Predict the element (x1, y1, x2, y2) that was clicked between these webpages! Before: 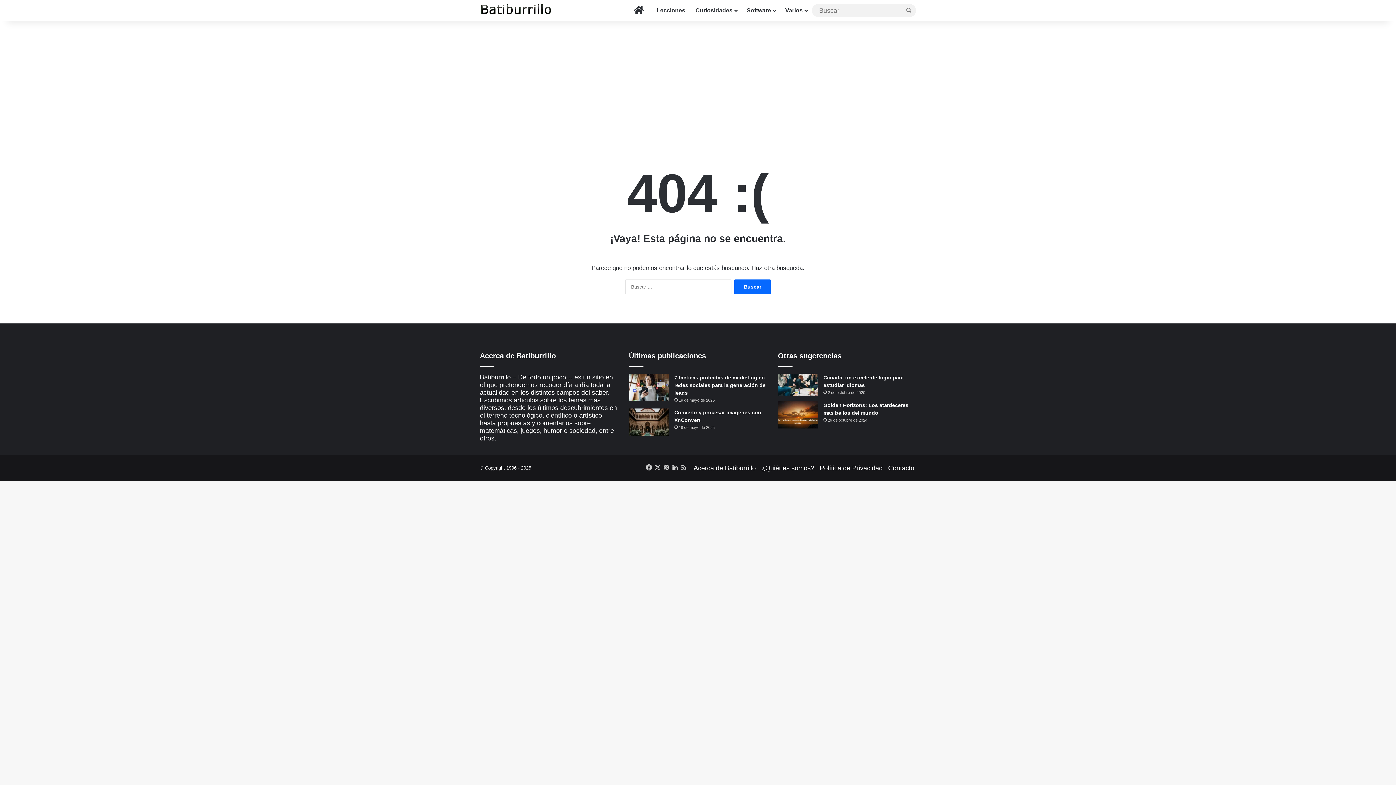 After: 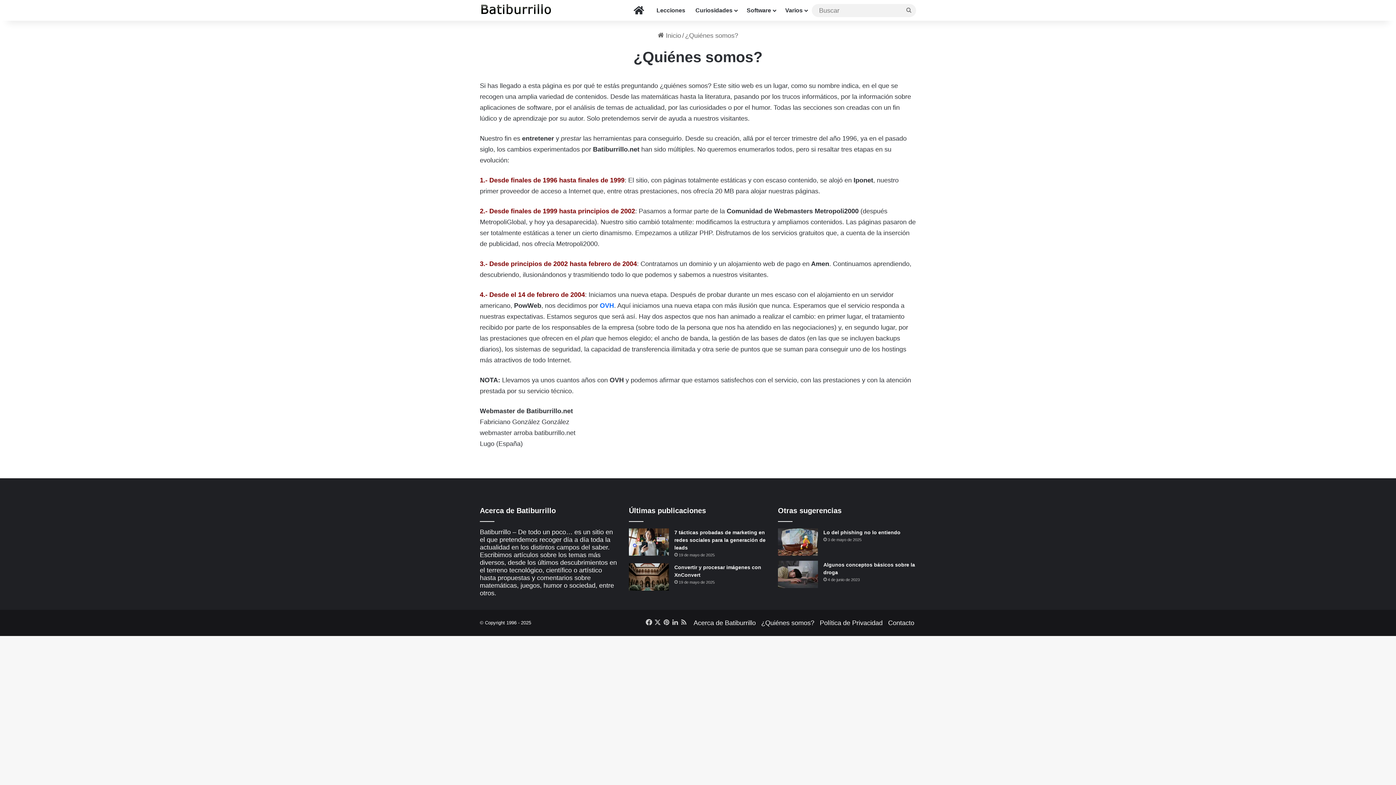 Action: bbox: (761, 464, 814, 472) label: ¿Quiénes somos?